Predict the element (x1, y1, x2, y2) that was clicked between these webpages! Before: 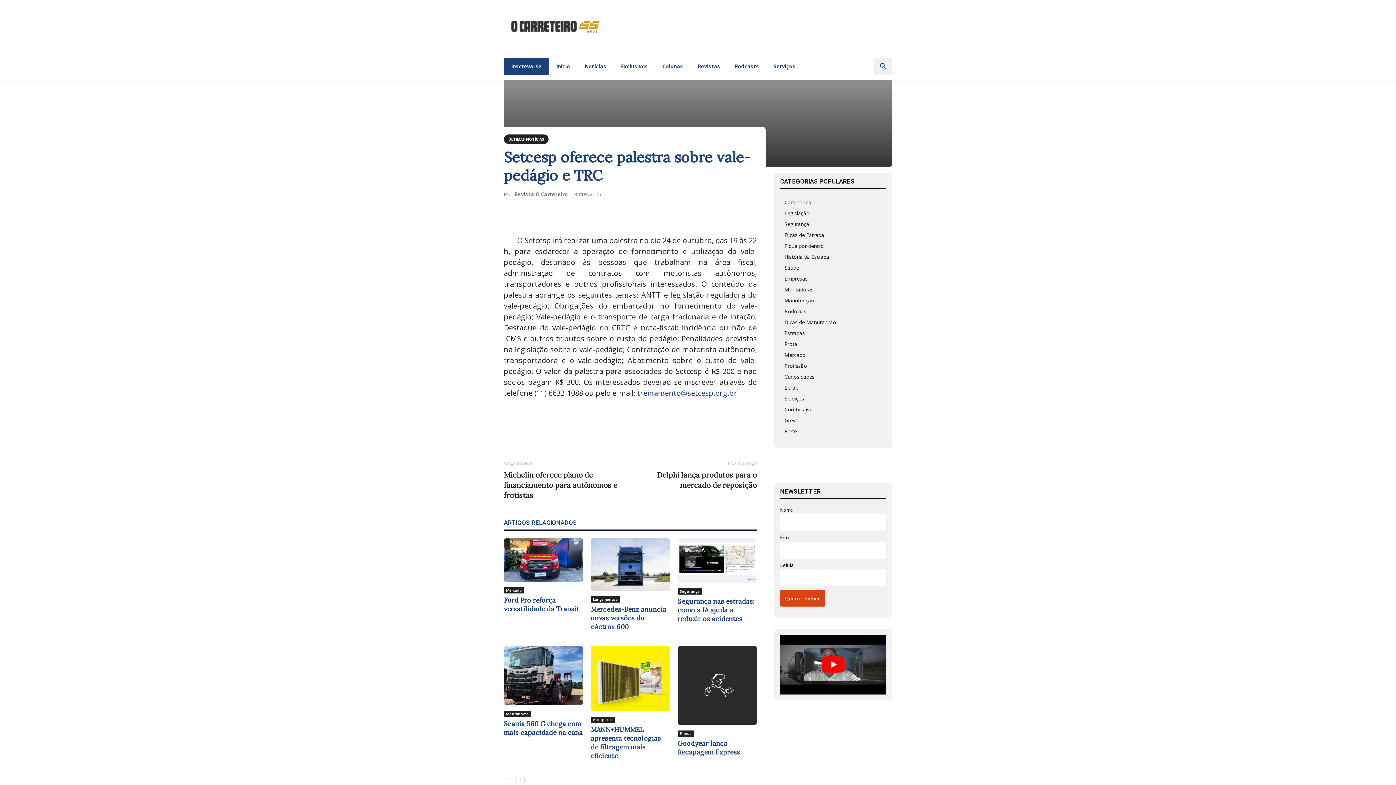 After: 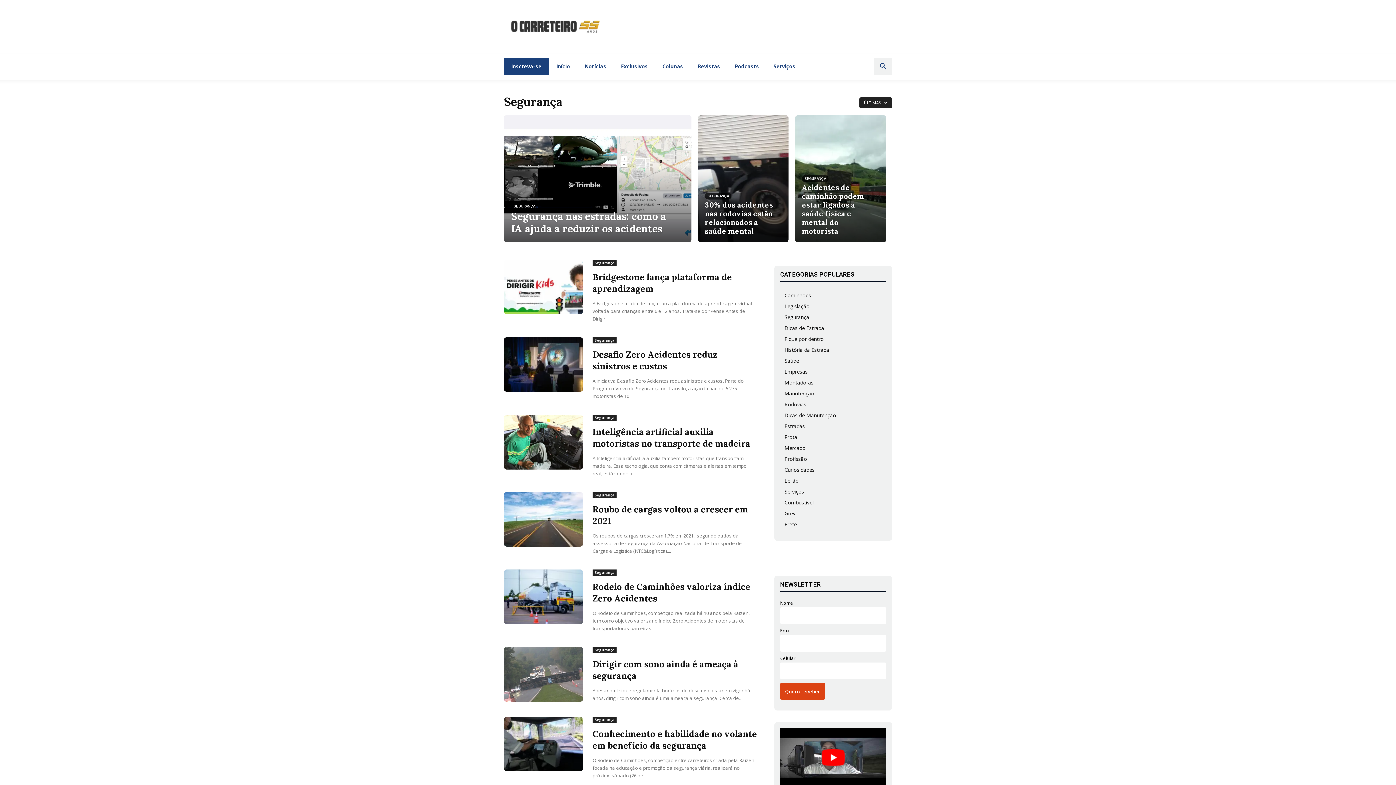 Action: bbox: (784, 220, 809, 227) label: Segurança